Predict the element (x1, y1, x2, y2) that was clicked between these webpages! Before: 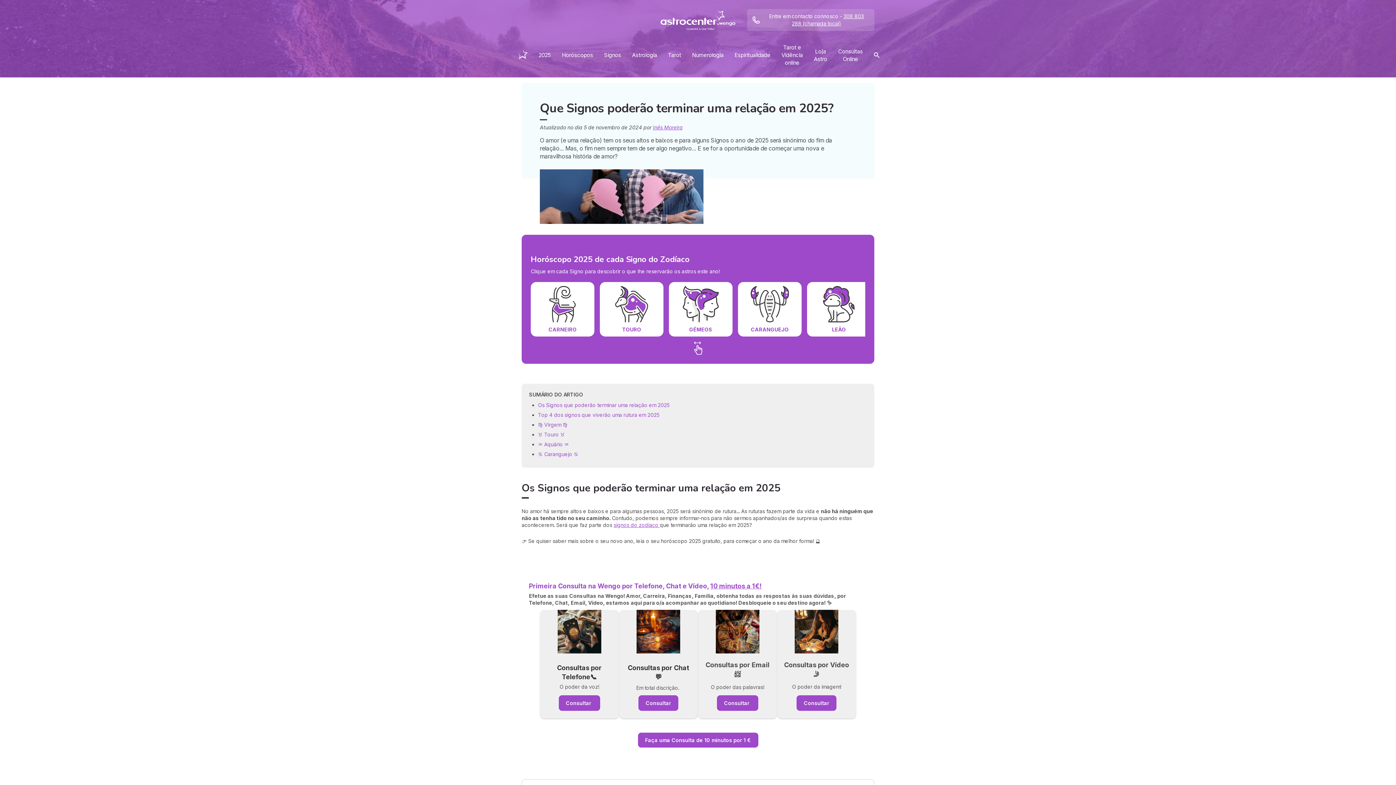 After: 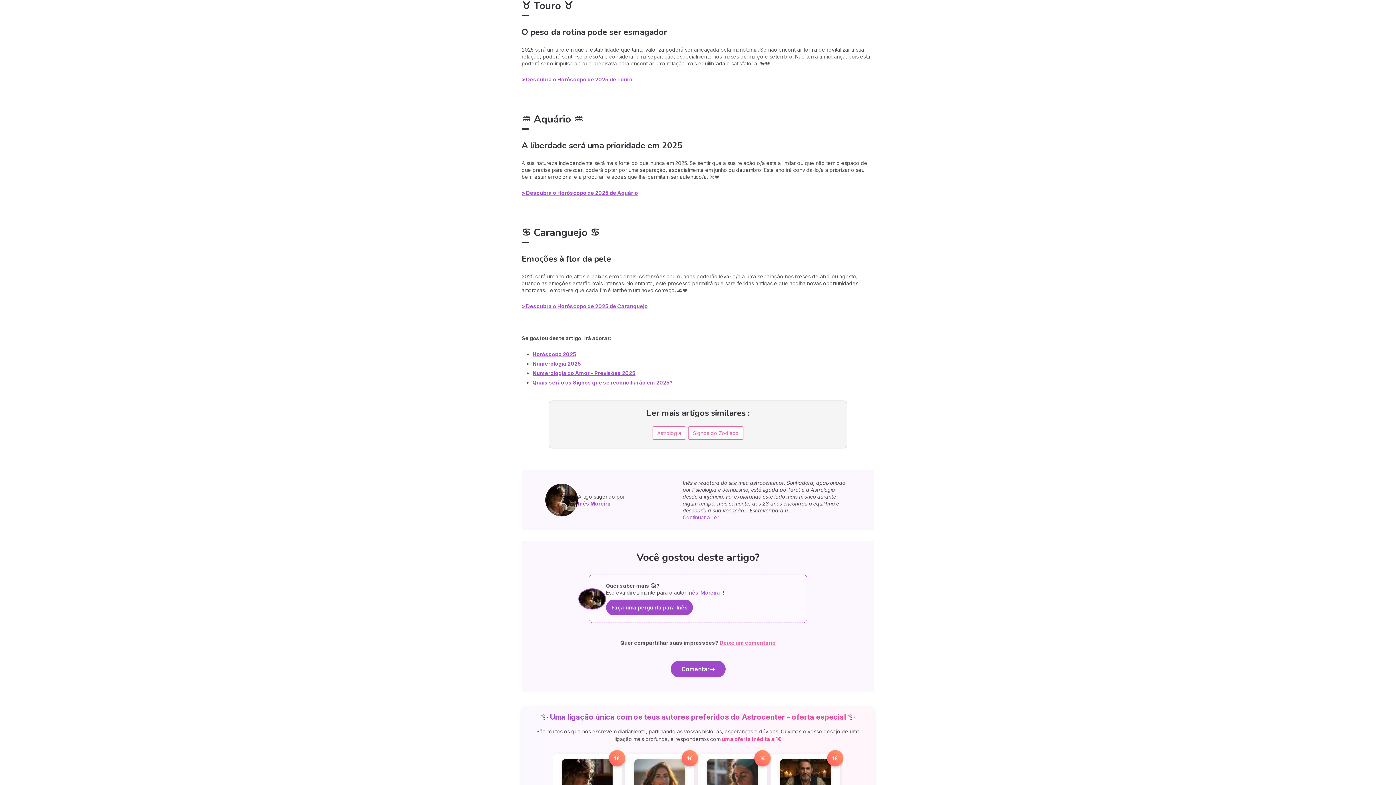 Action: label: ♉ Touro ♉ bbox: (538, 431, 565, 437)